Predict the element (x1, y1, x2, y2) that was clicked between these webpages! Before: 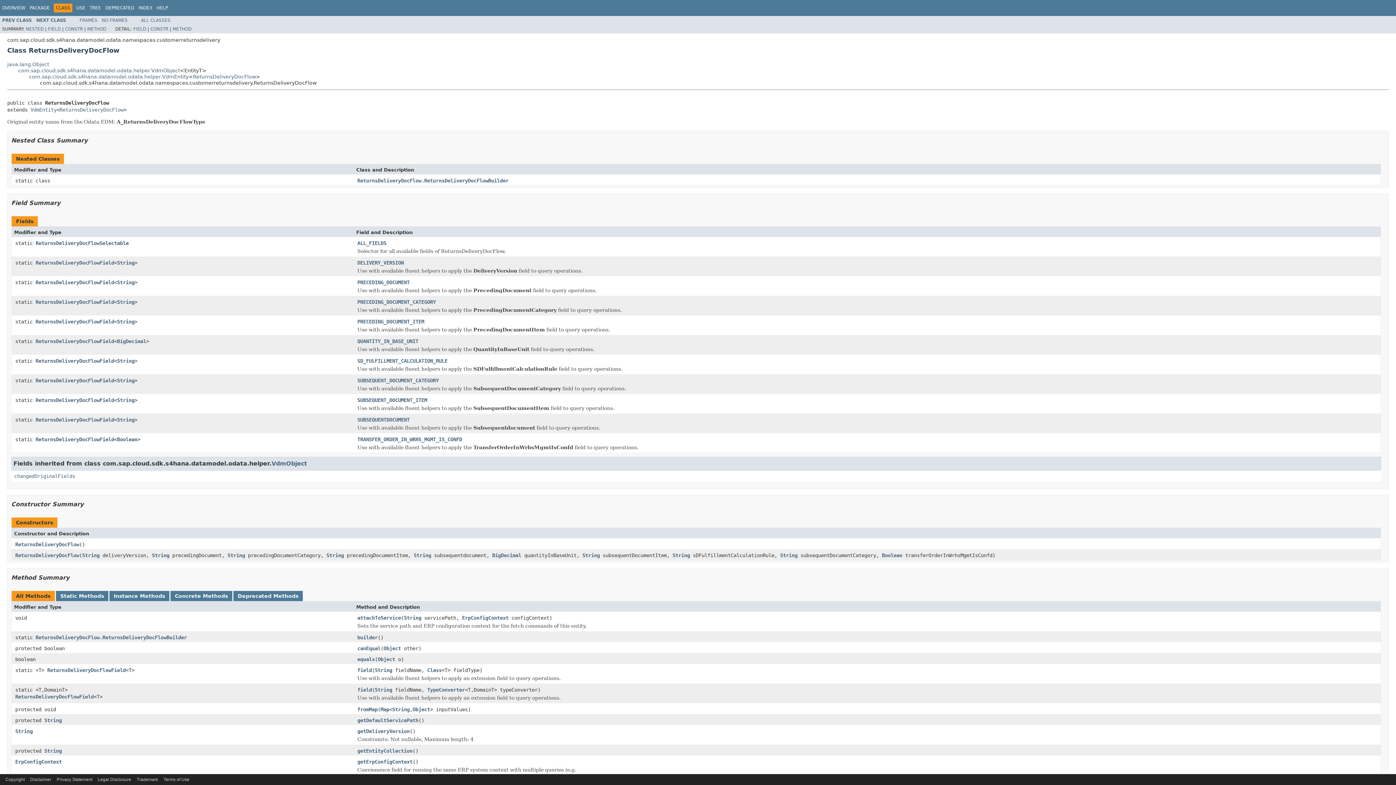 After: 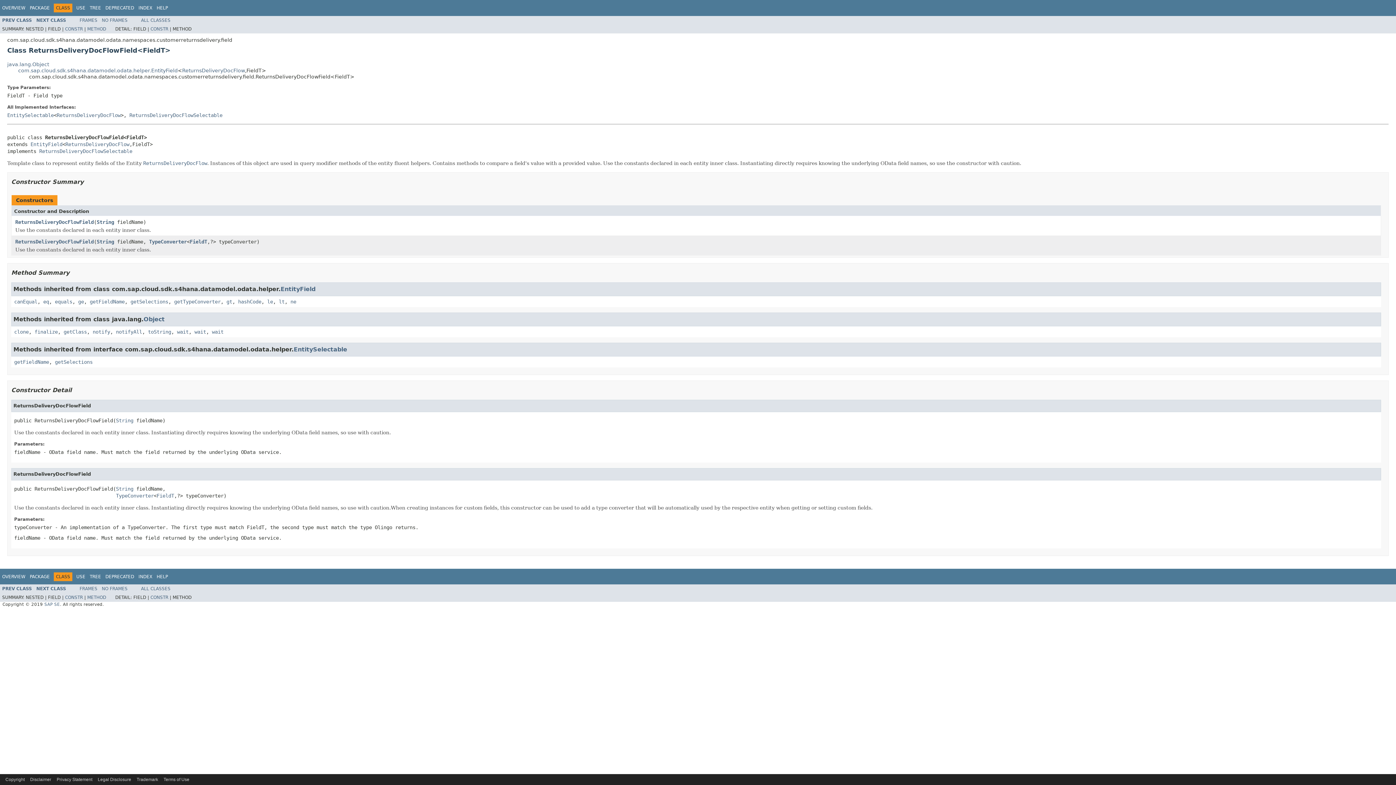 Action: bbox: (35, 377, 114, 383) label: ReturnsDeliveryDocFlowField